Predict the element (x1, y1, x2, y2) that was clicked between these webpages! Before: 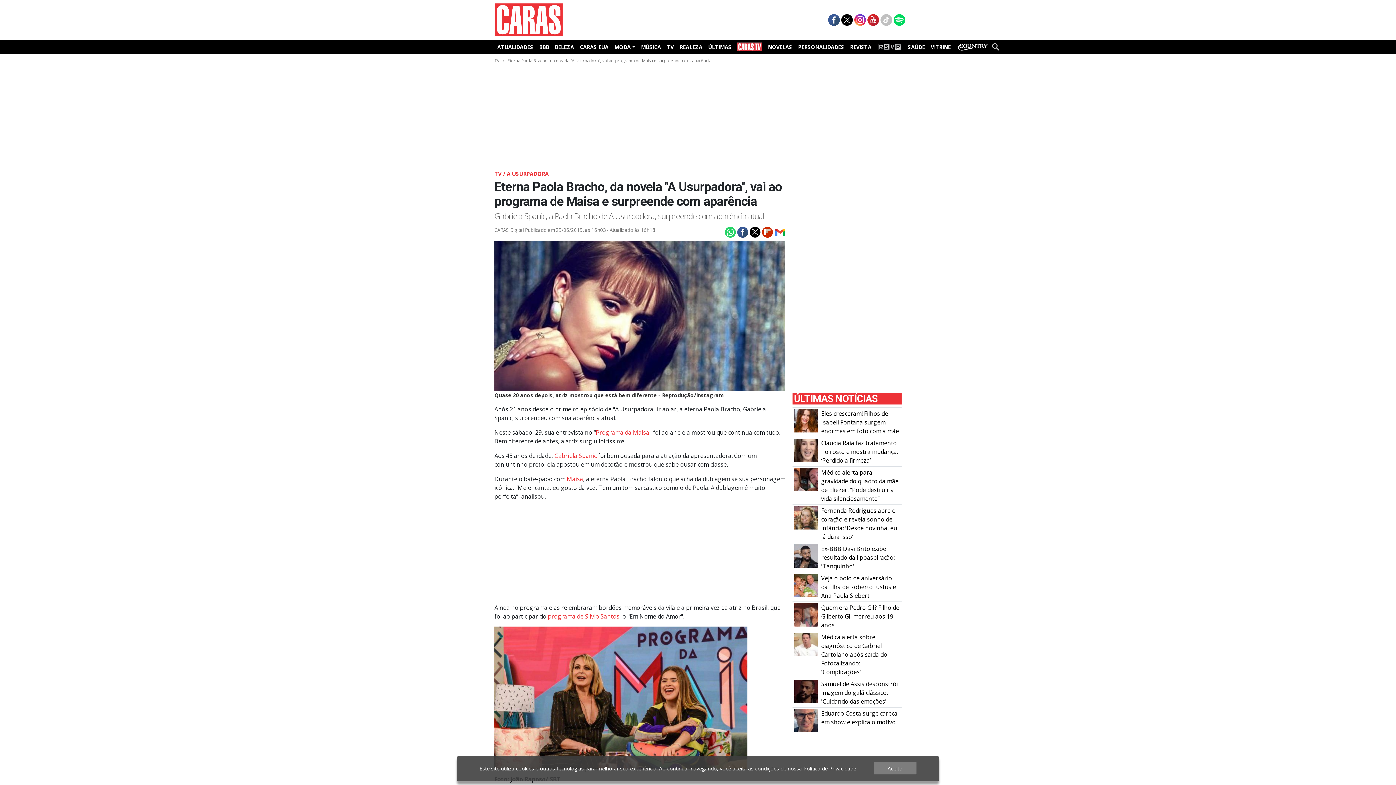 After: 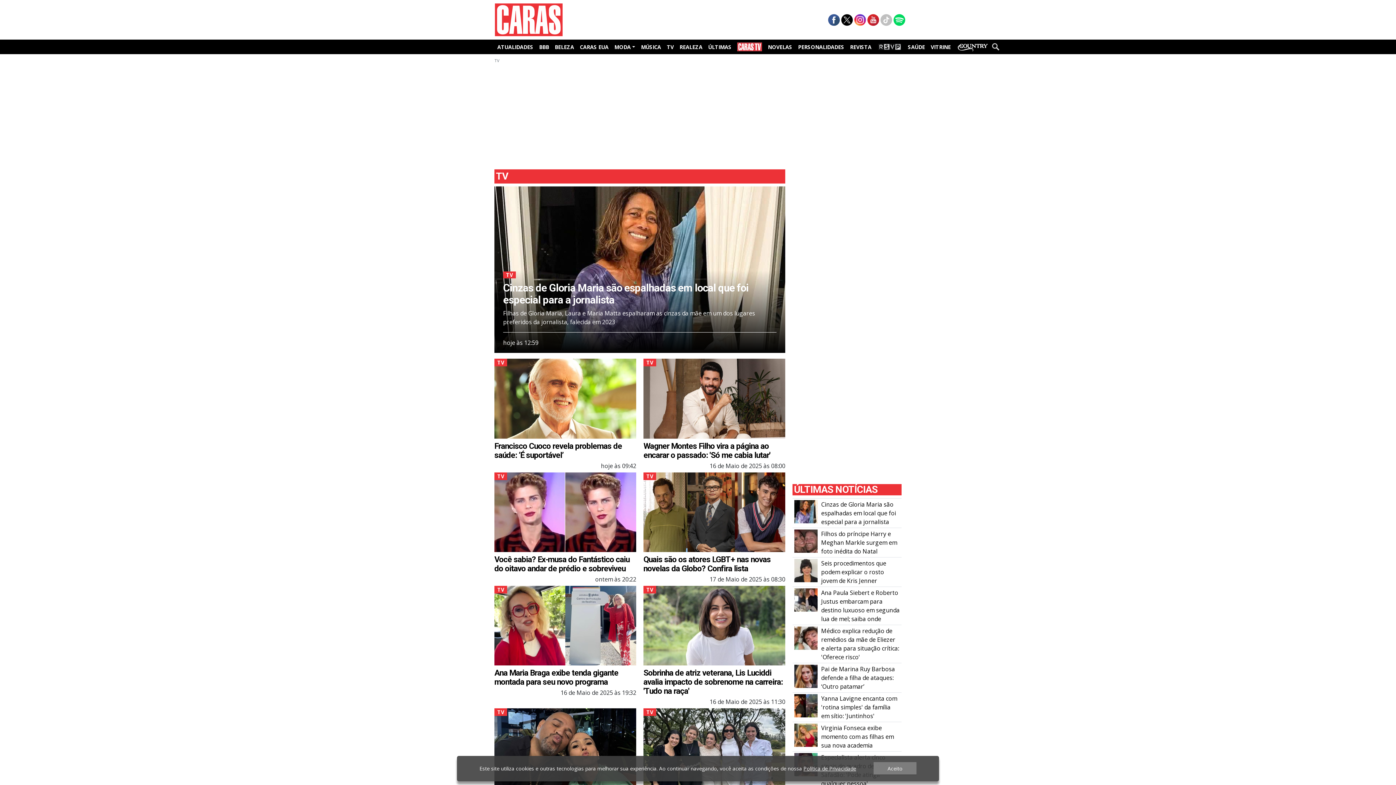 Action: bbox: (494, 170, 501, 177) label: TV